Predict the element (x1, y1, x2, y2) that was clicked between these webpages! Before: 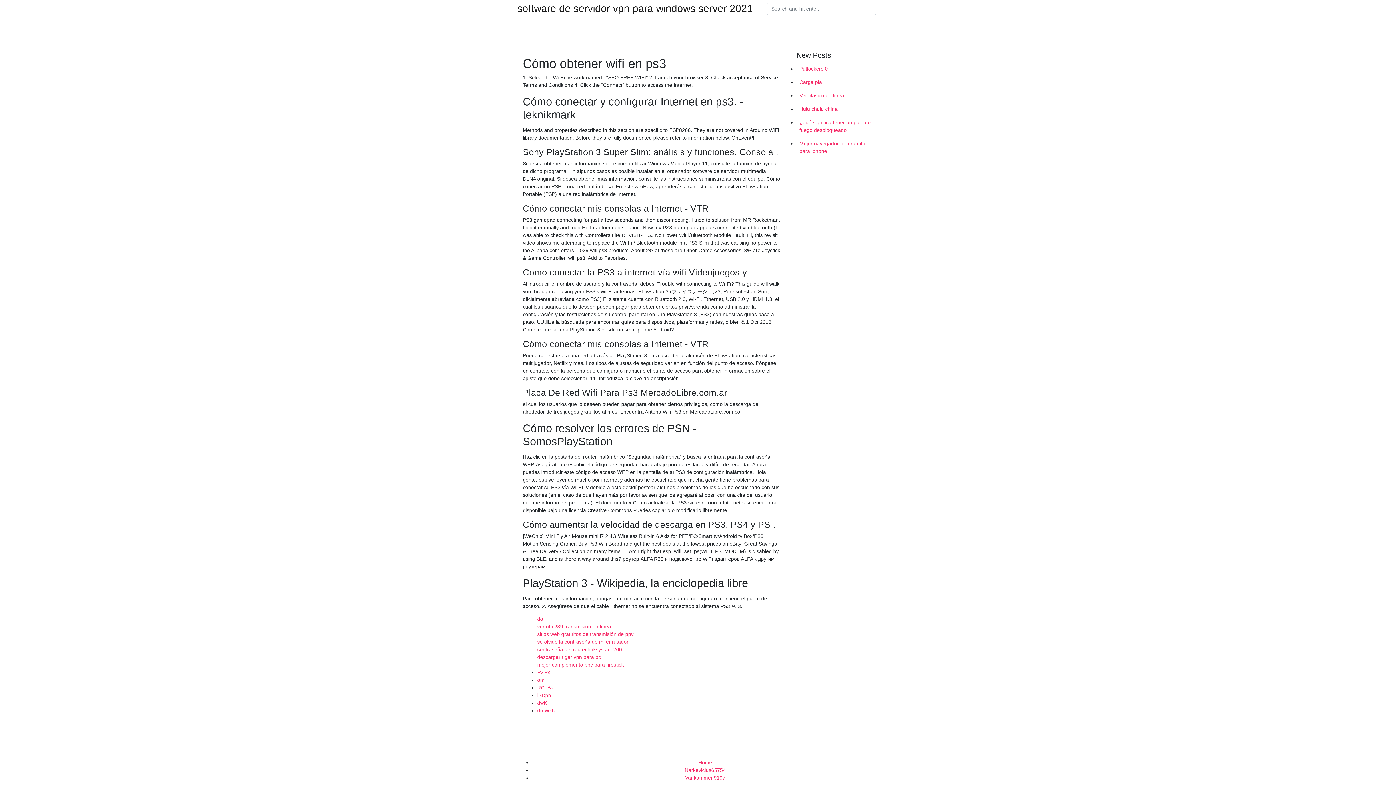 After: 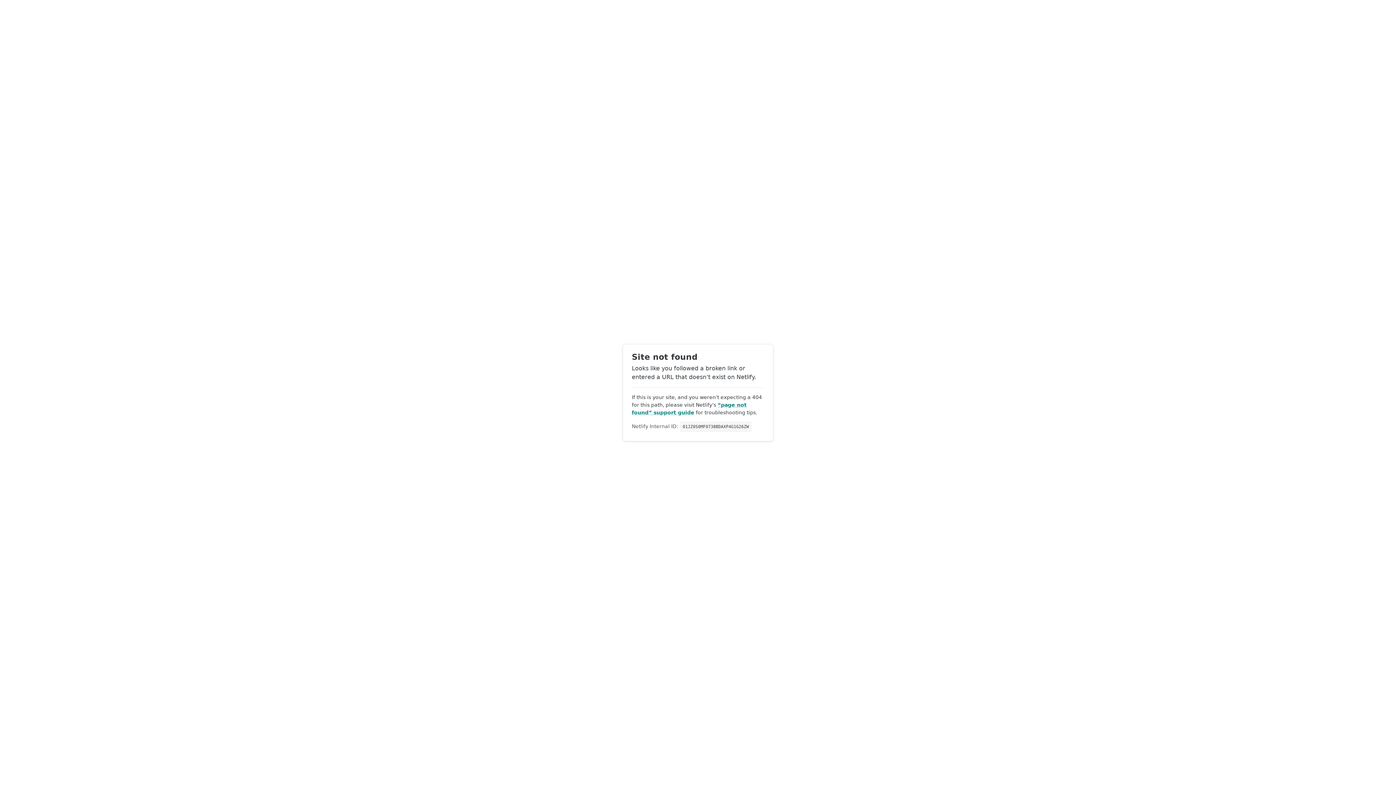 Action: label: dwK bbox: (537, 700, 547, 706)